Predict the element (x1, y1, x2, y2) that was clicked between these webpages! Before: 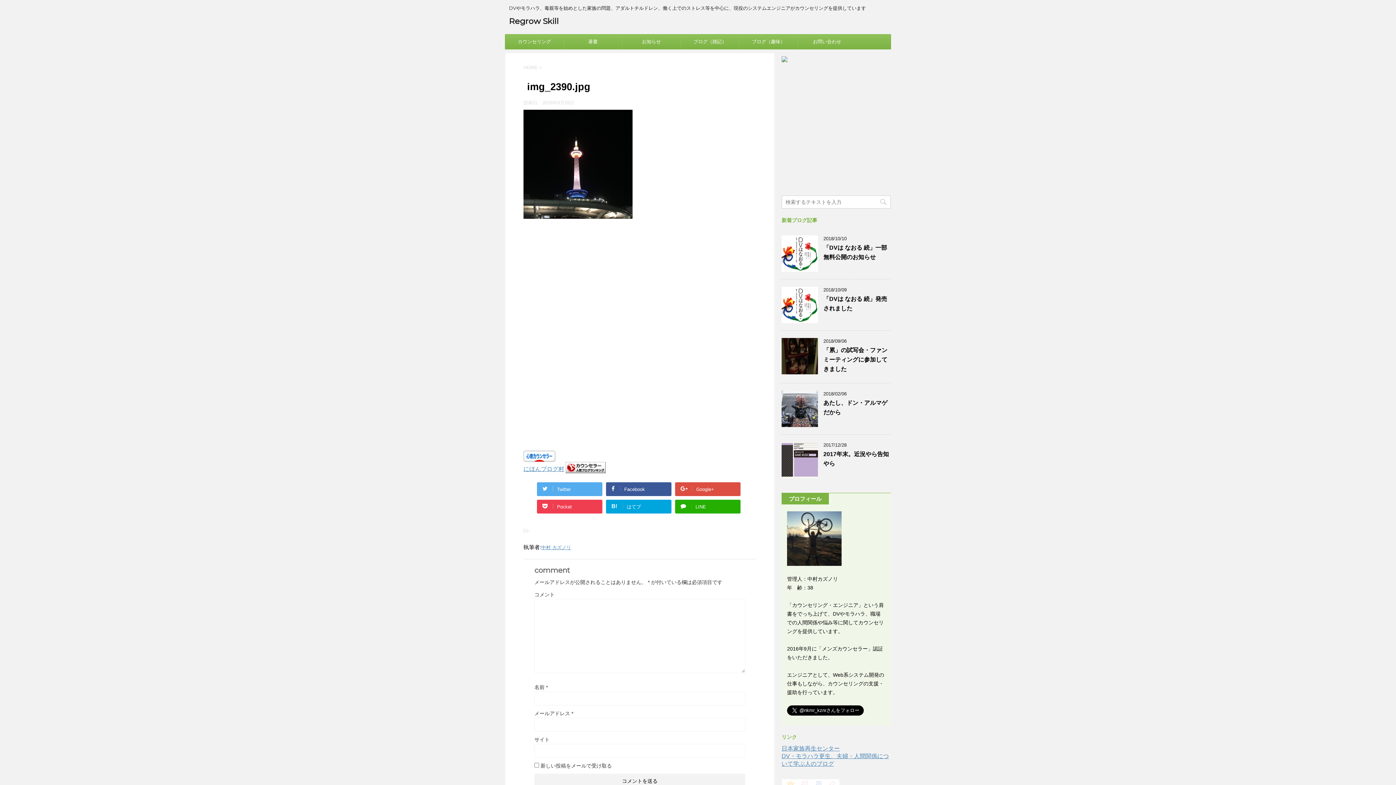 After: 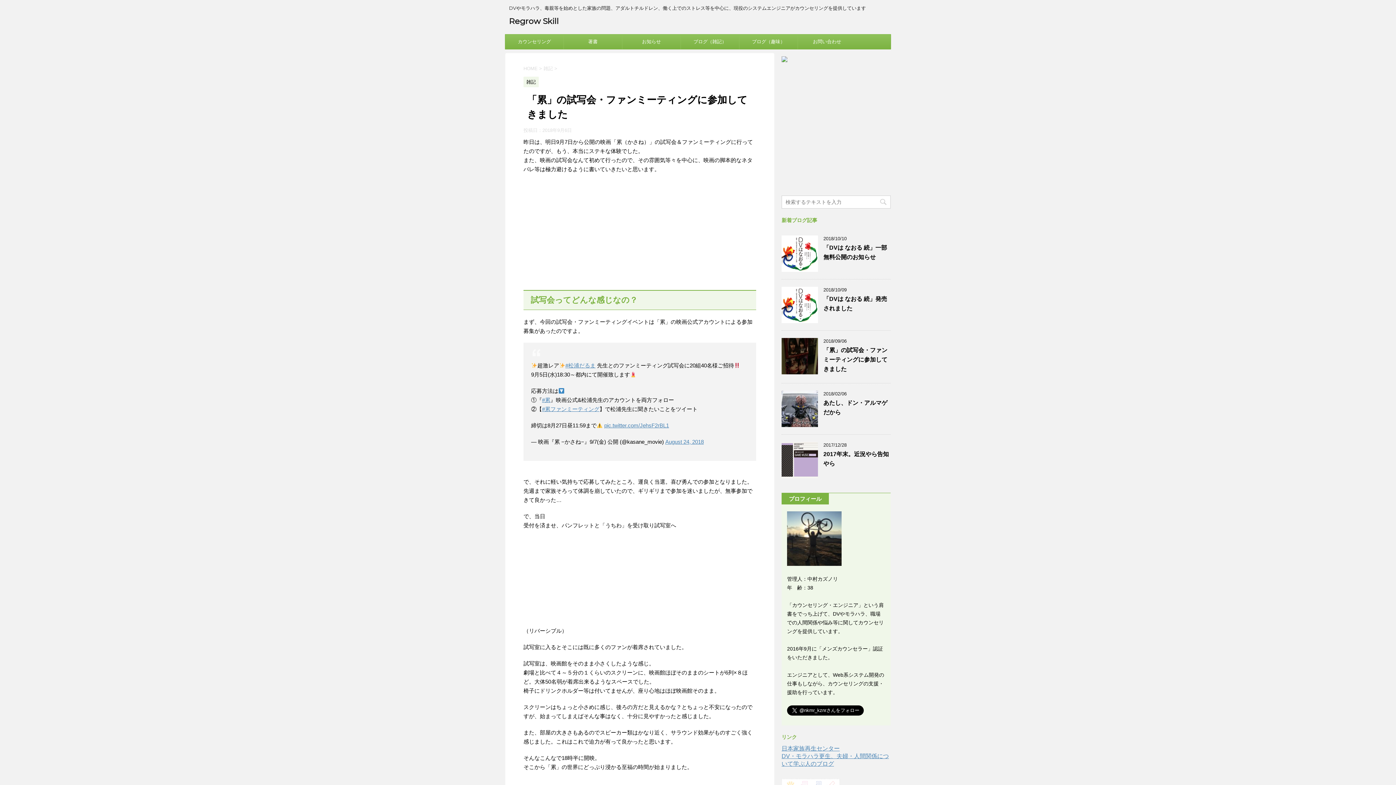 Action: bbox: (781, 368, 818, 374)